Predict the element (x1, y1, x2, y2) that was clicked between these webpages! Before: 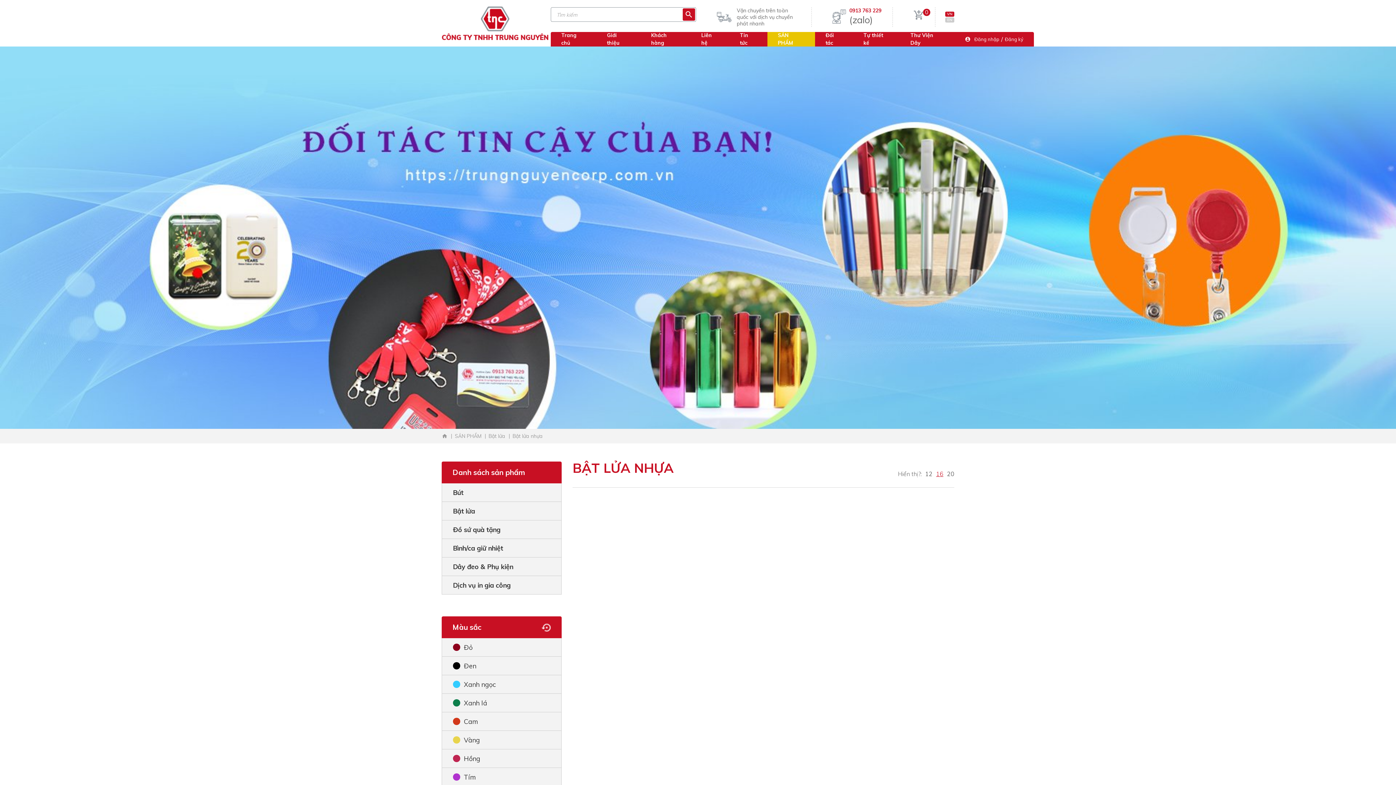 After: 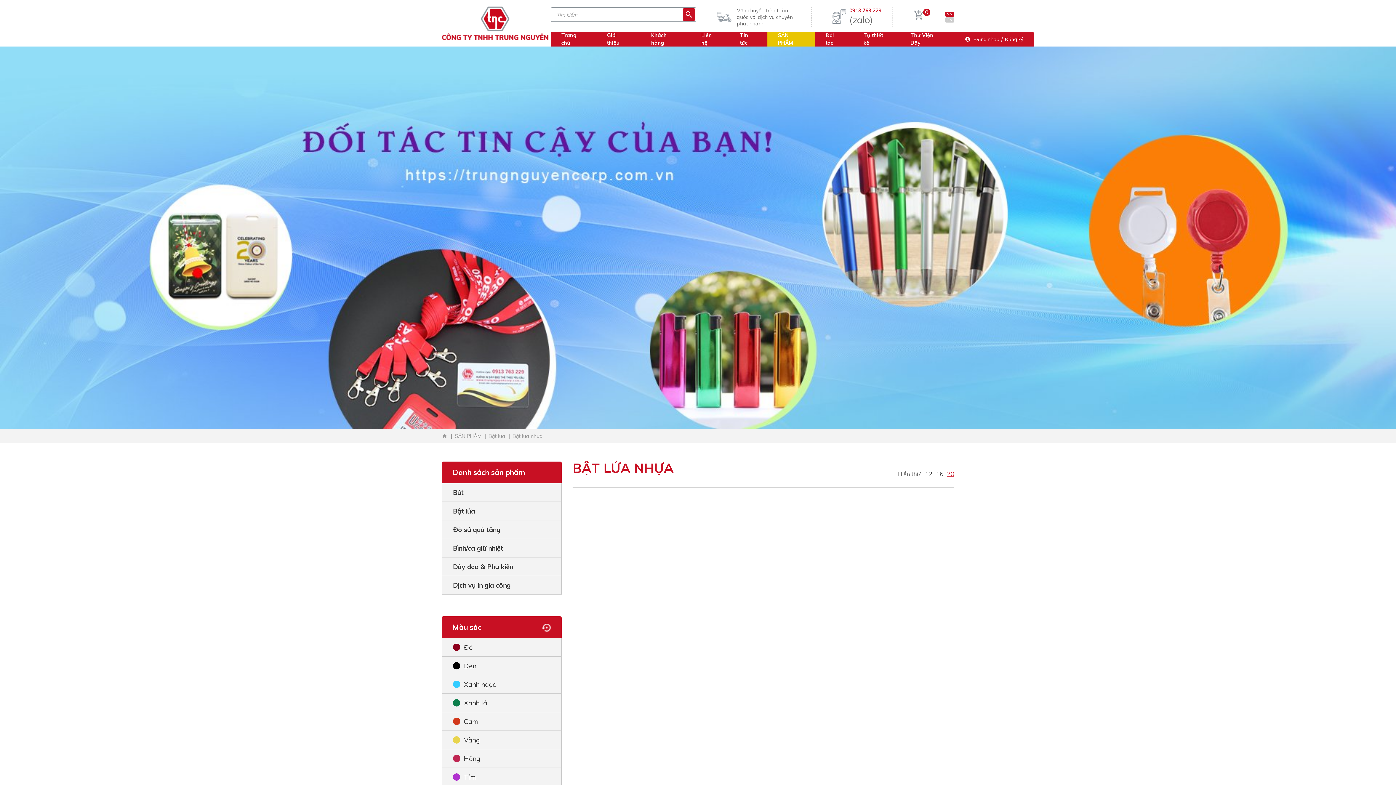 Action: bbox: (947, 470, 954, 477) label: 20